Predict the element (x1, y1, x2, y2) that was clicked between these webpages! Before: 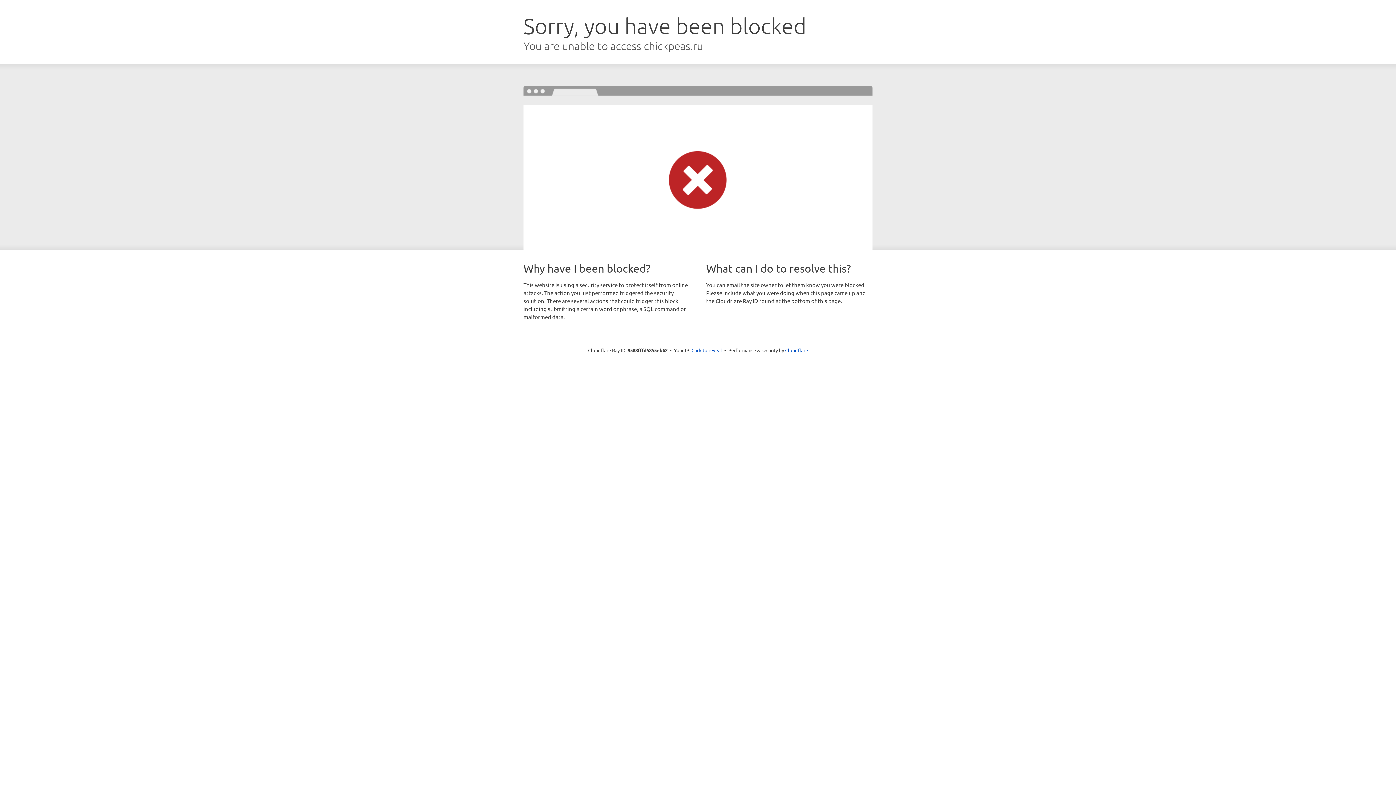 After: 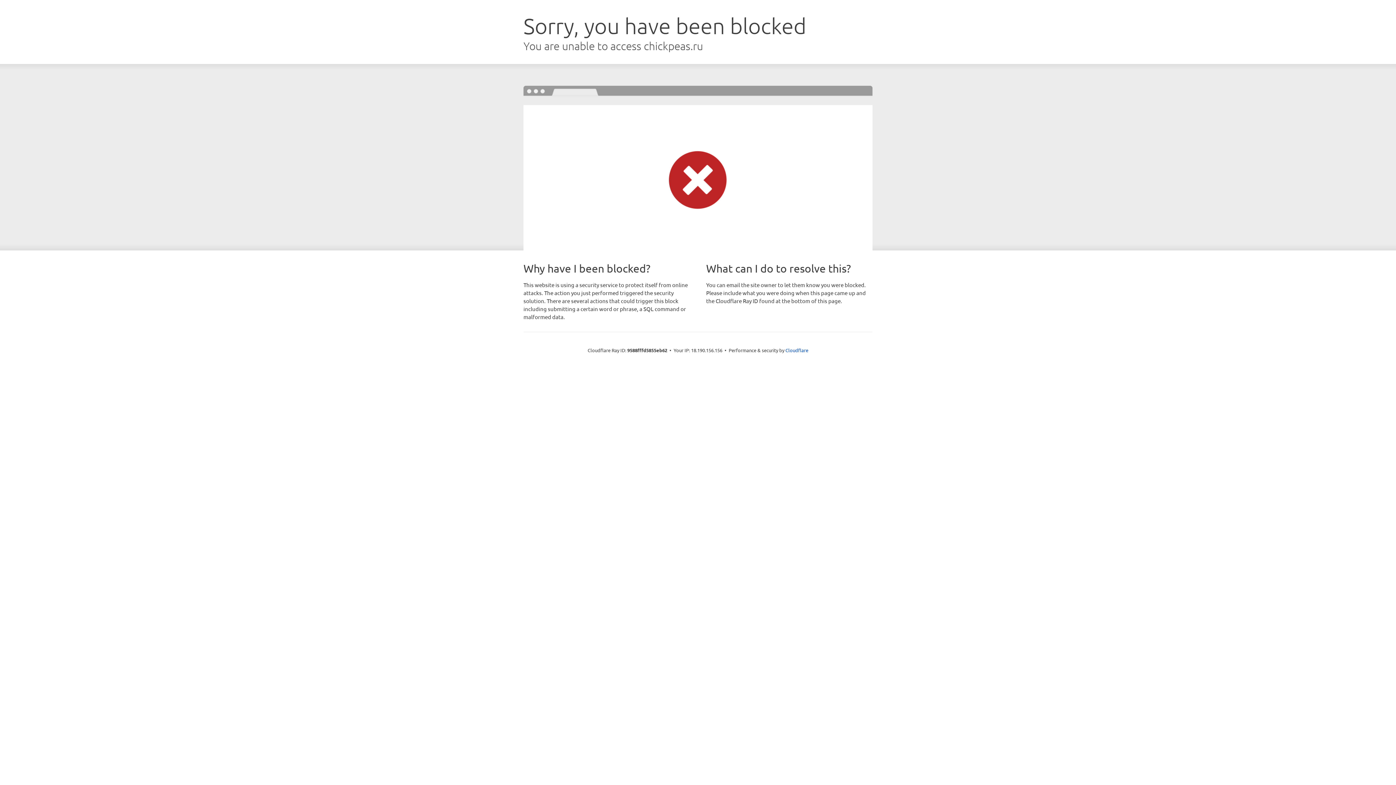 Action: bbox: (691, 346, 722, 353) label: Click to reveal